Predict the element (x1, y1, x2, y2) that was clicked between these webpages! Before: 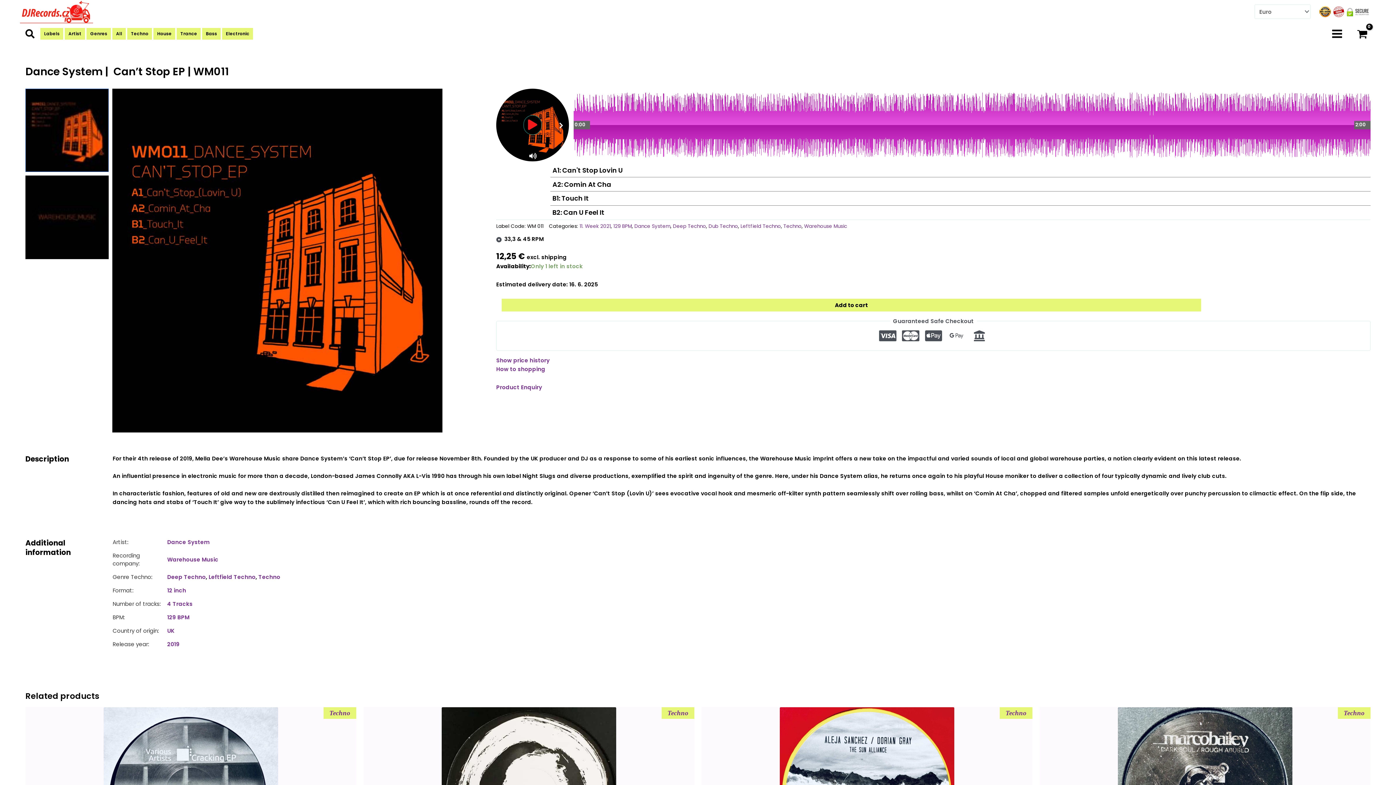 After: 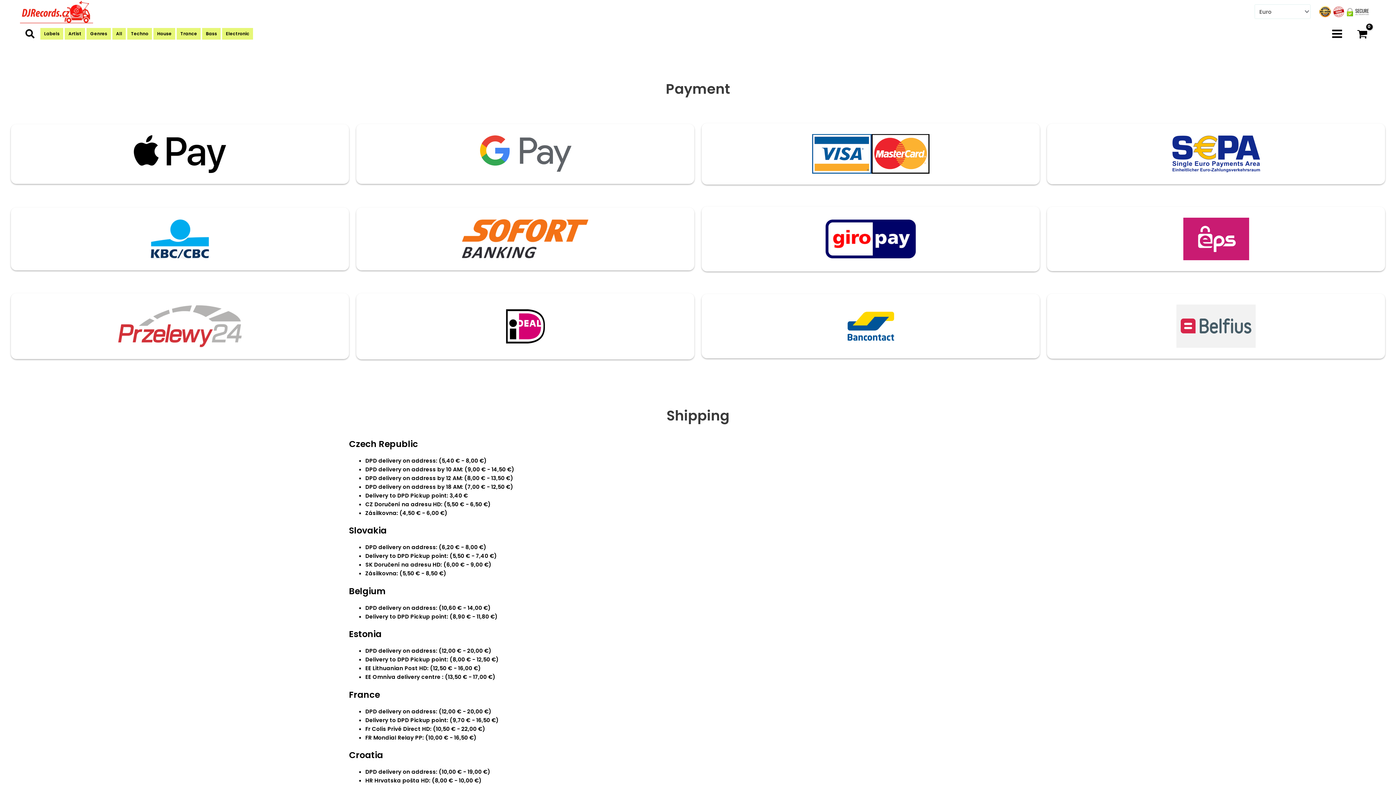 Action: bbox: (1318, 7, 1332, 15)